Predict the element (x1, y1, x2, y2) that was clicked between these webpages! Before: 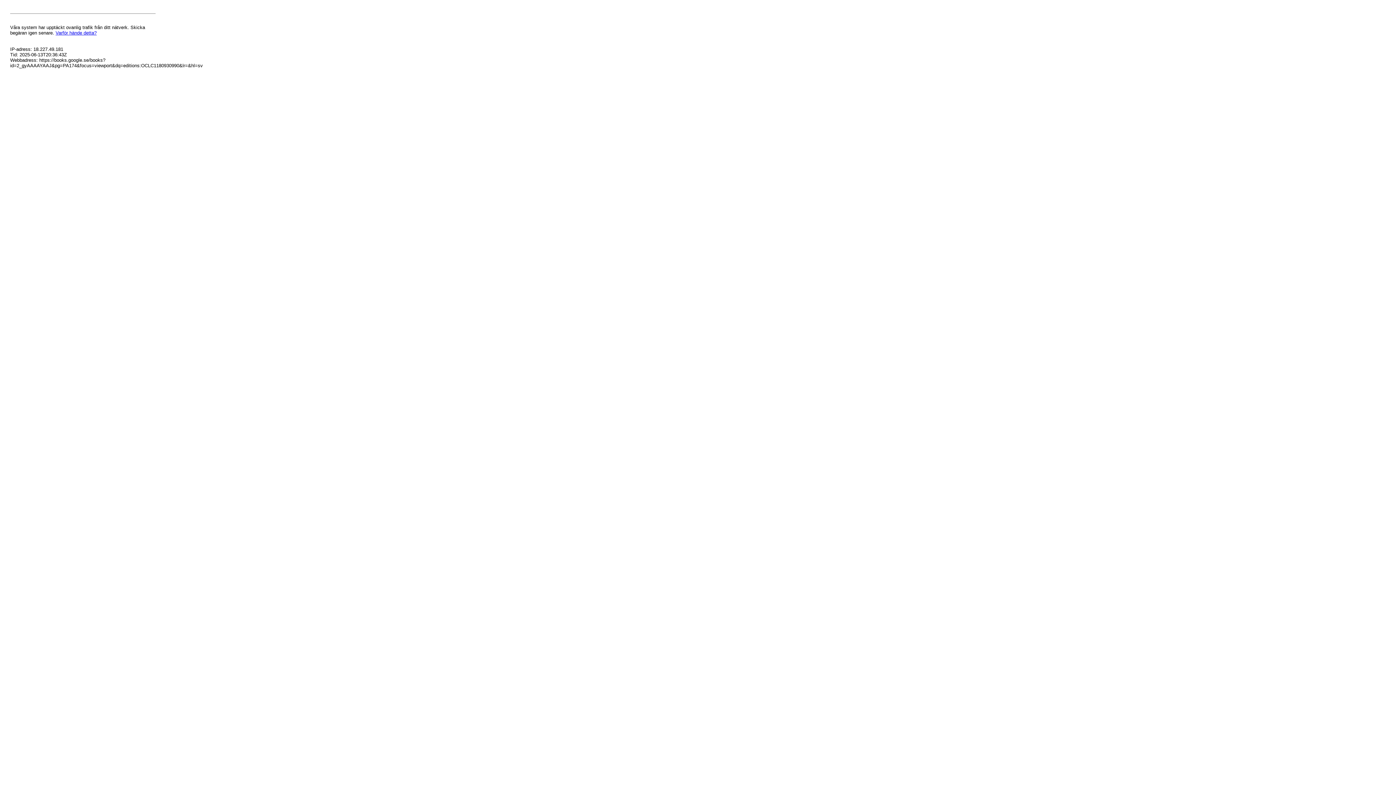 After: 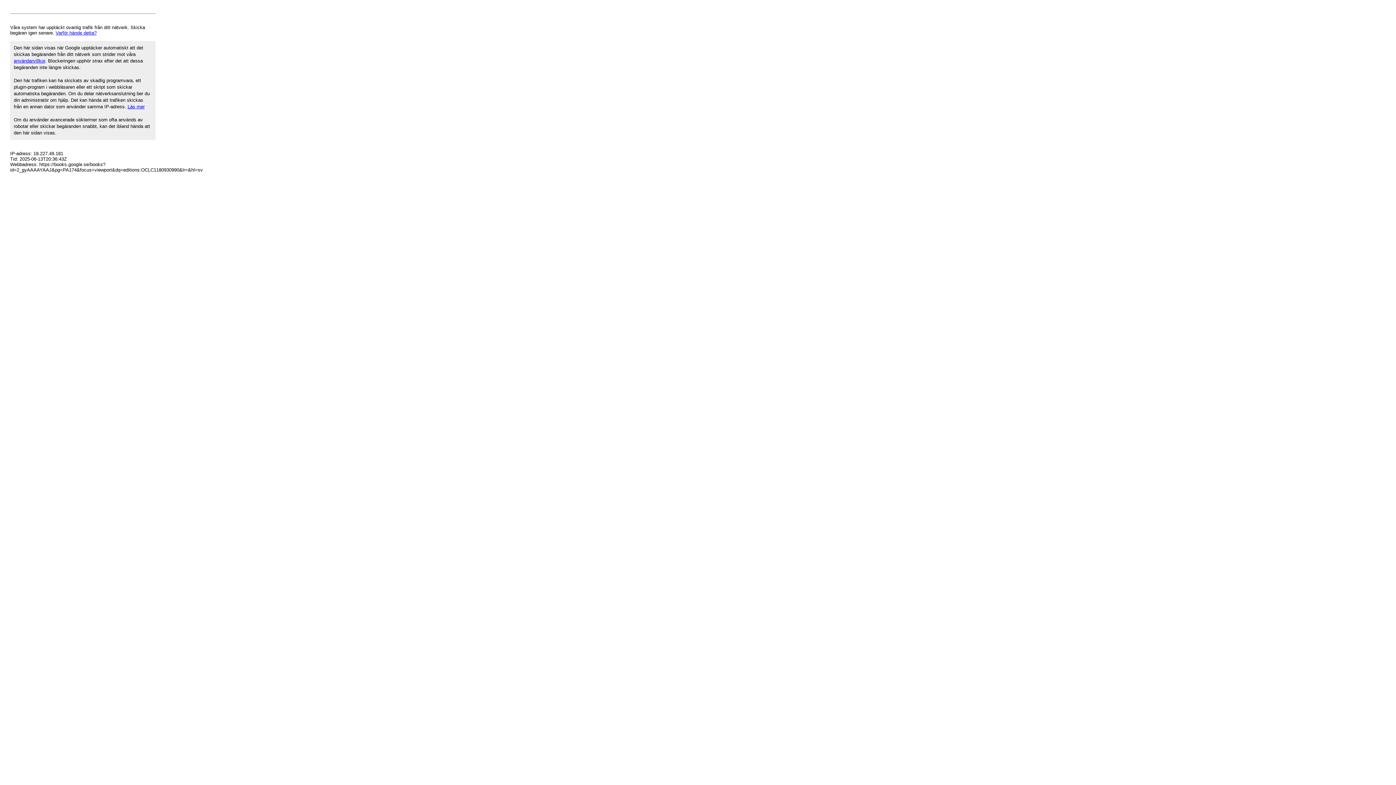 Action: bbox: (55, 30, 96, 35) label: Varför hände detta?